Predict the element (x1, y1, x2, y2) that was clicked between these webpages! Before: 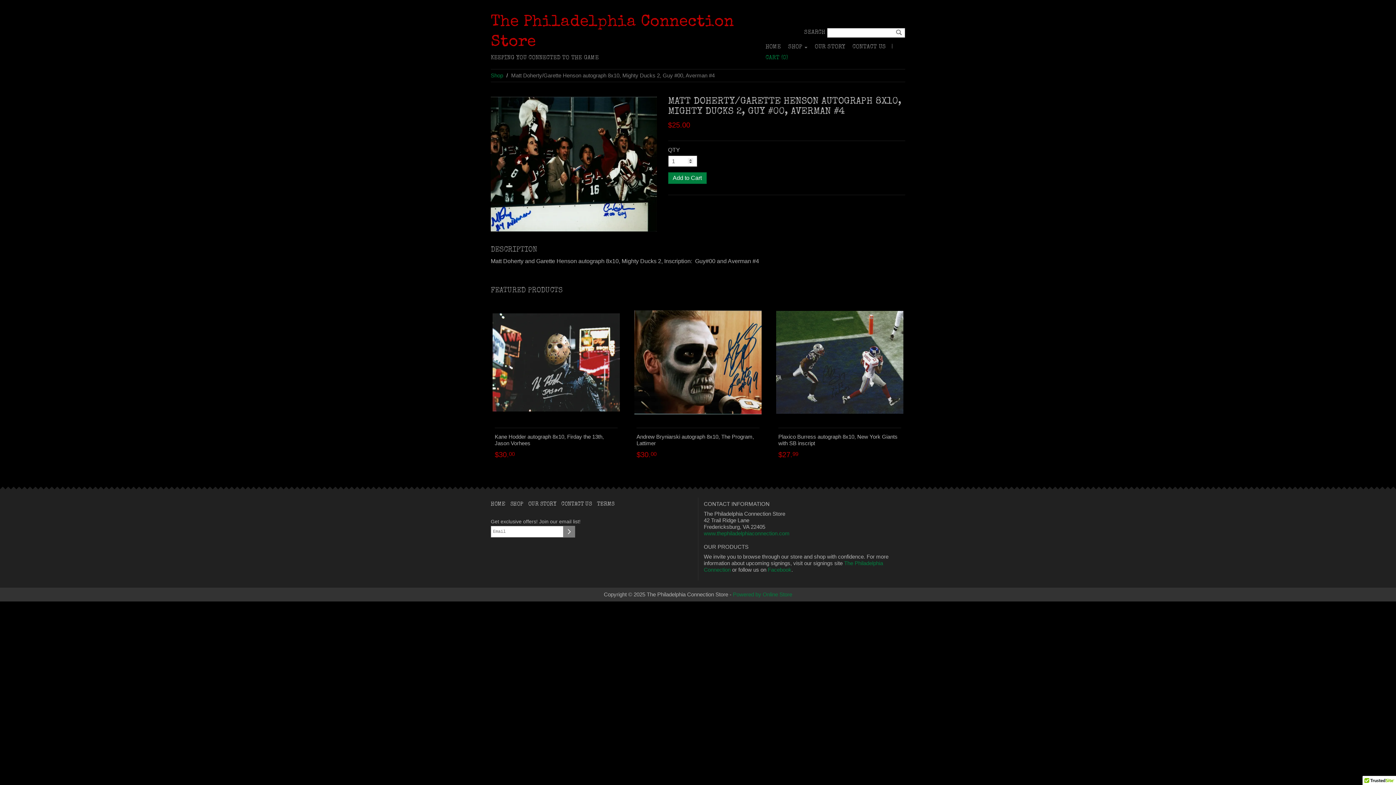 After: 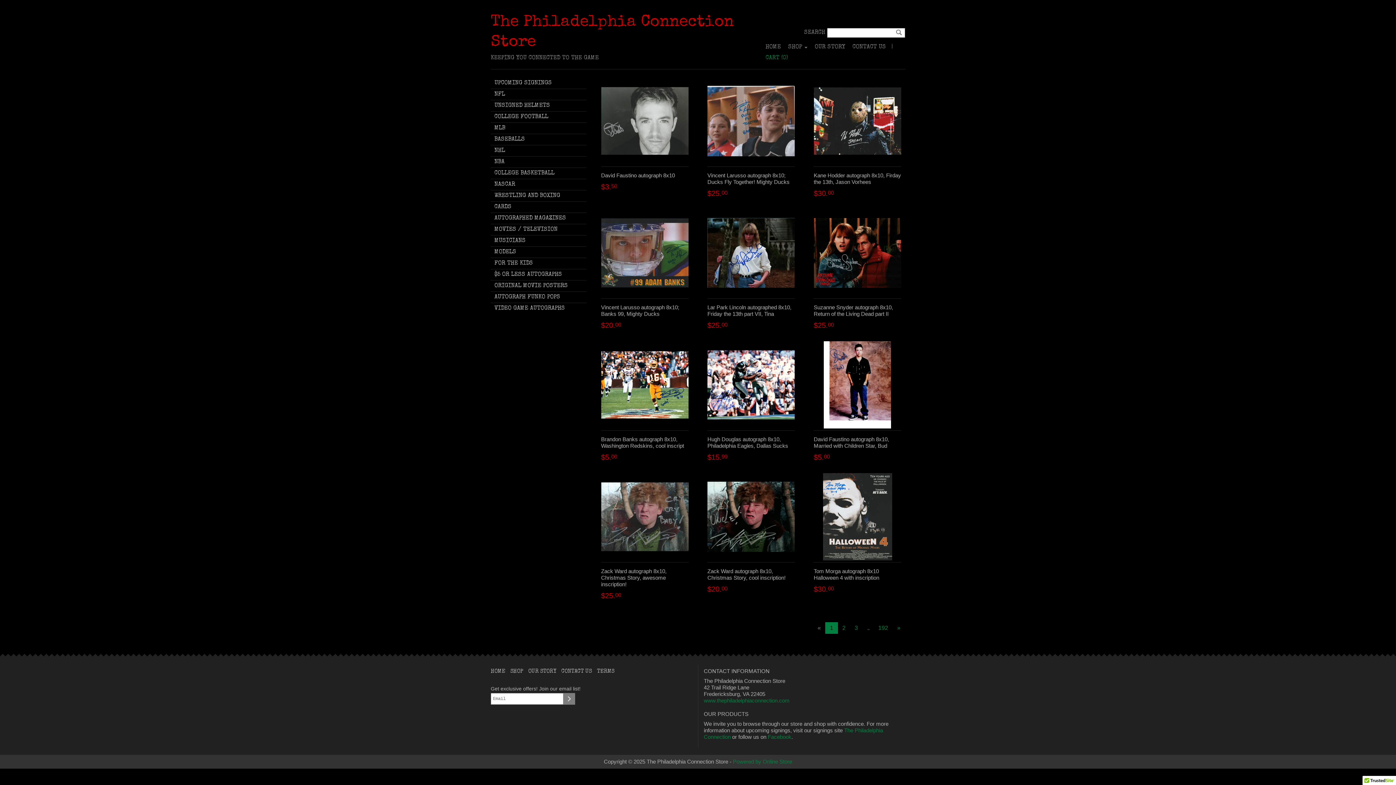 Action: bbox: (892, 28, 905, 38)